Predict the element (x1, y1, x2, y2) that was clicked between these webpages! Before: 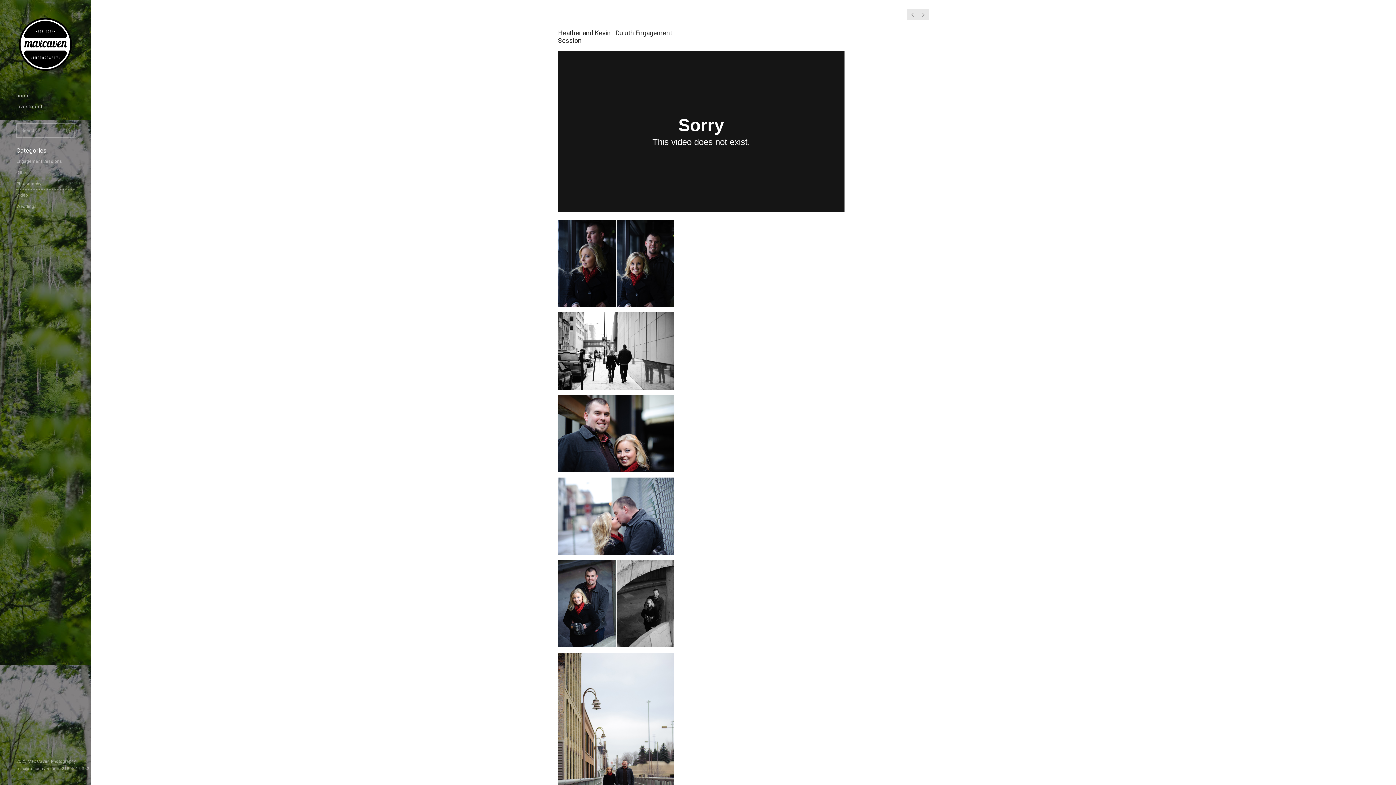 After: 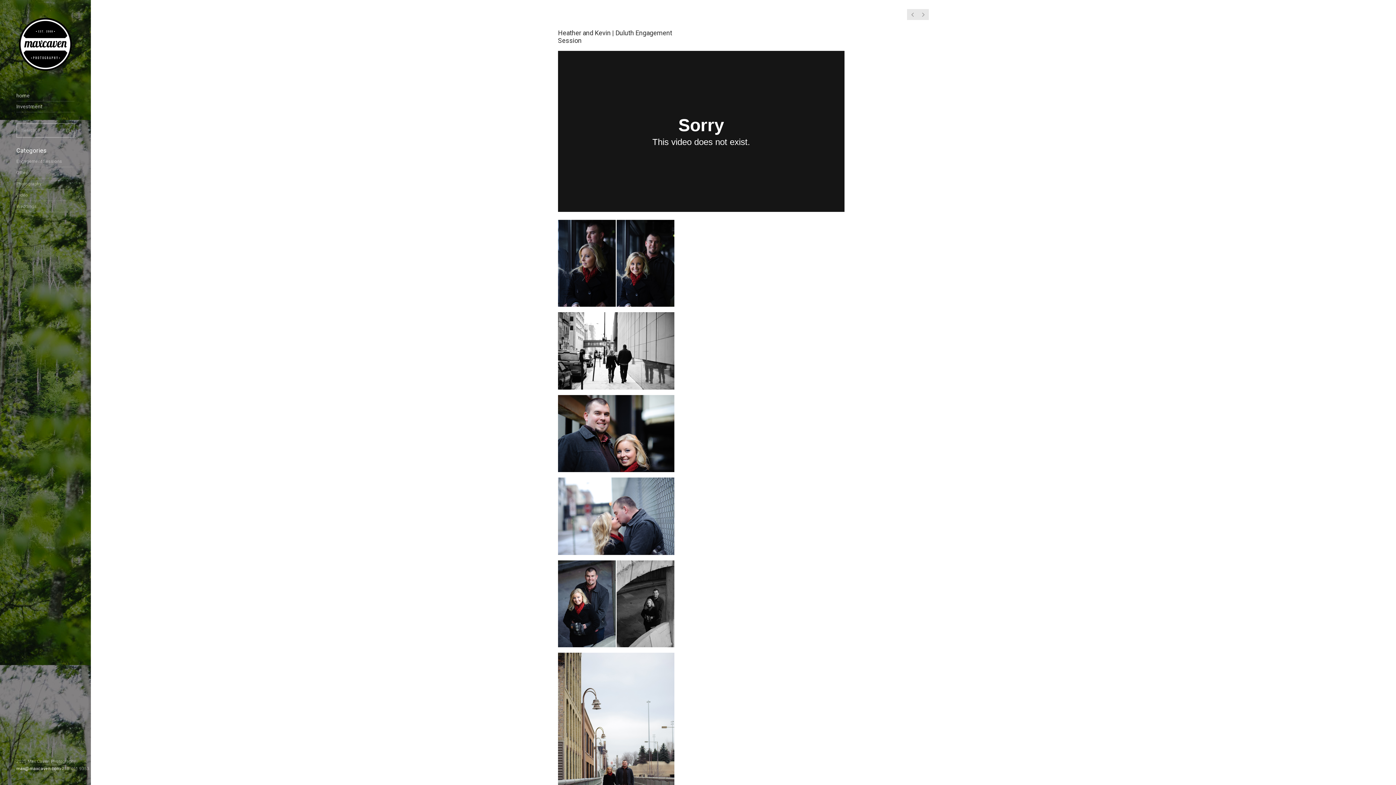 Action: bbox: (16, 766, 60, 771) label: max@maxcaven.com